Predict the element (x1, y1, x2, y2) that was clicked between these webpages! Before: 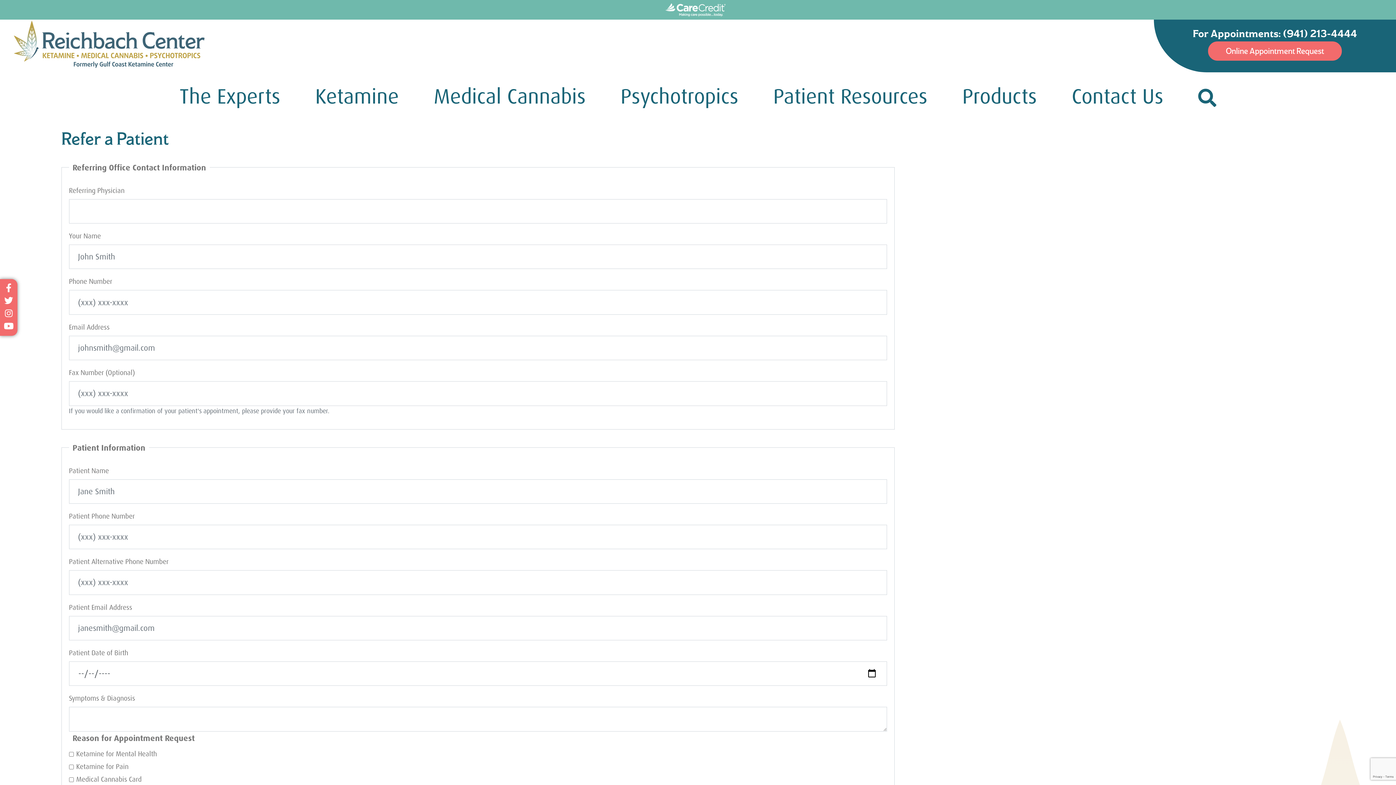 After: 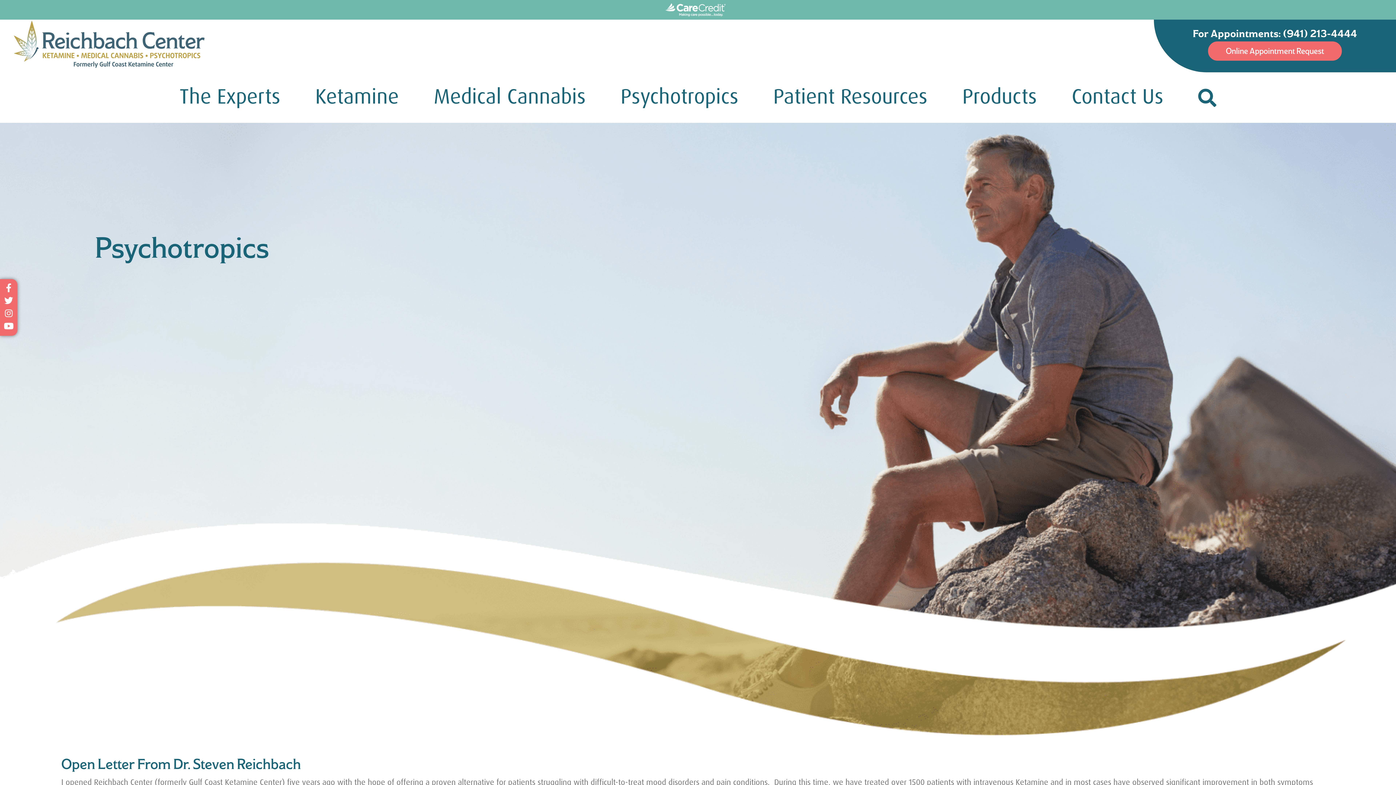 Action: label: Psychotropics bbox: (603, 72, 756, 122)